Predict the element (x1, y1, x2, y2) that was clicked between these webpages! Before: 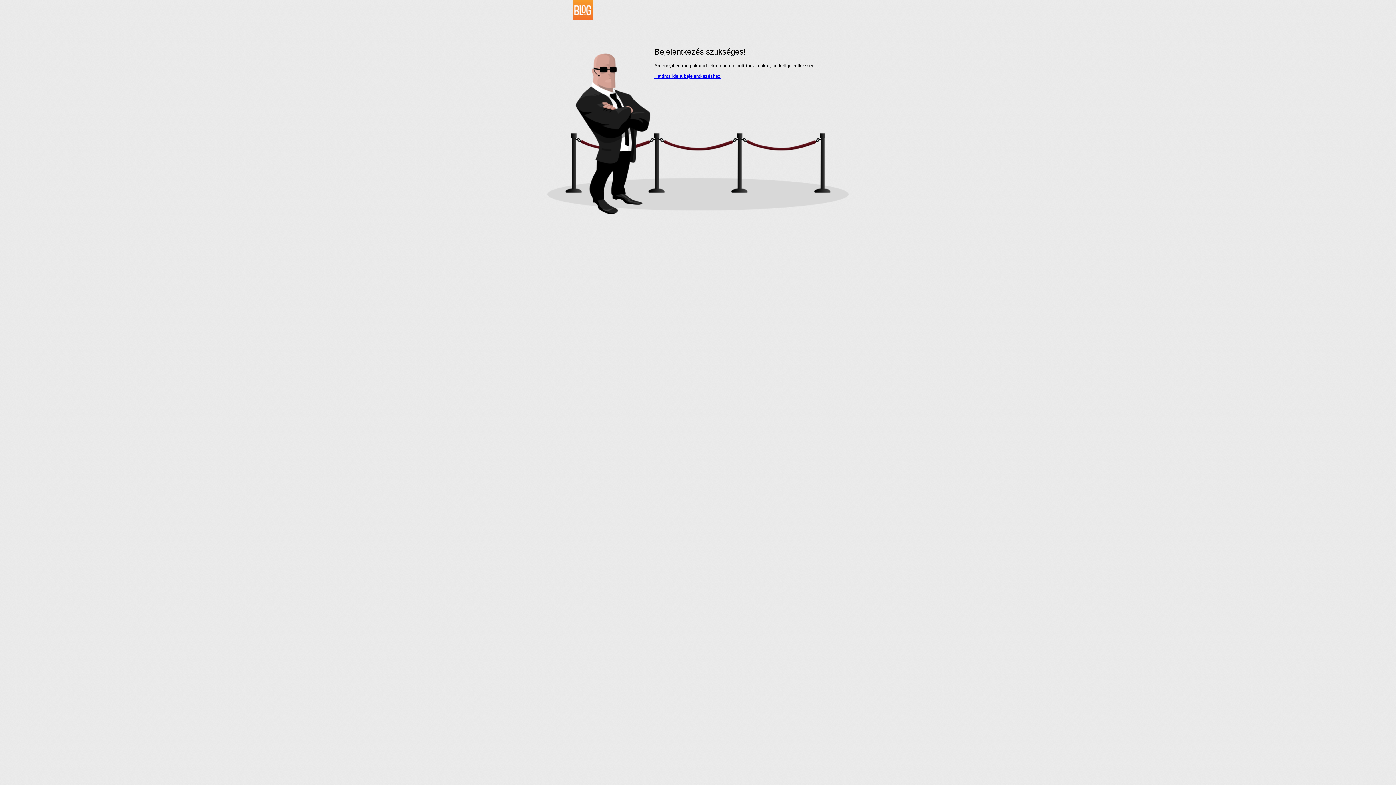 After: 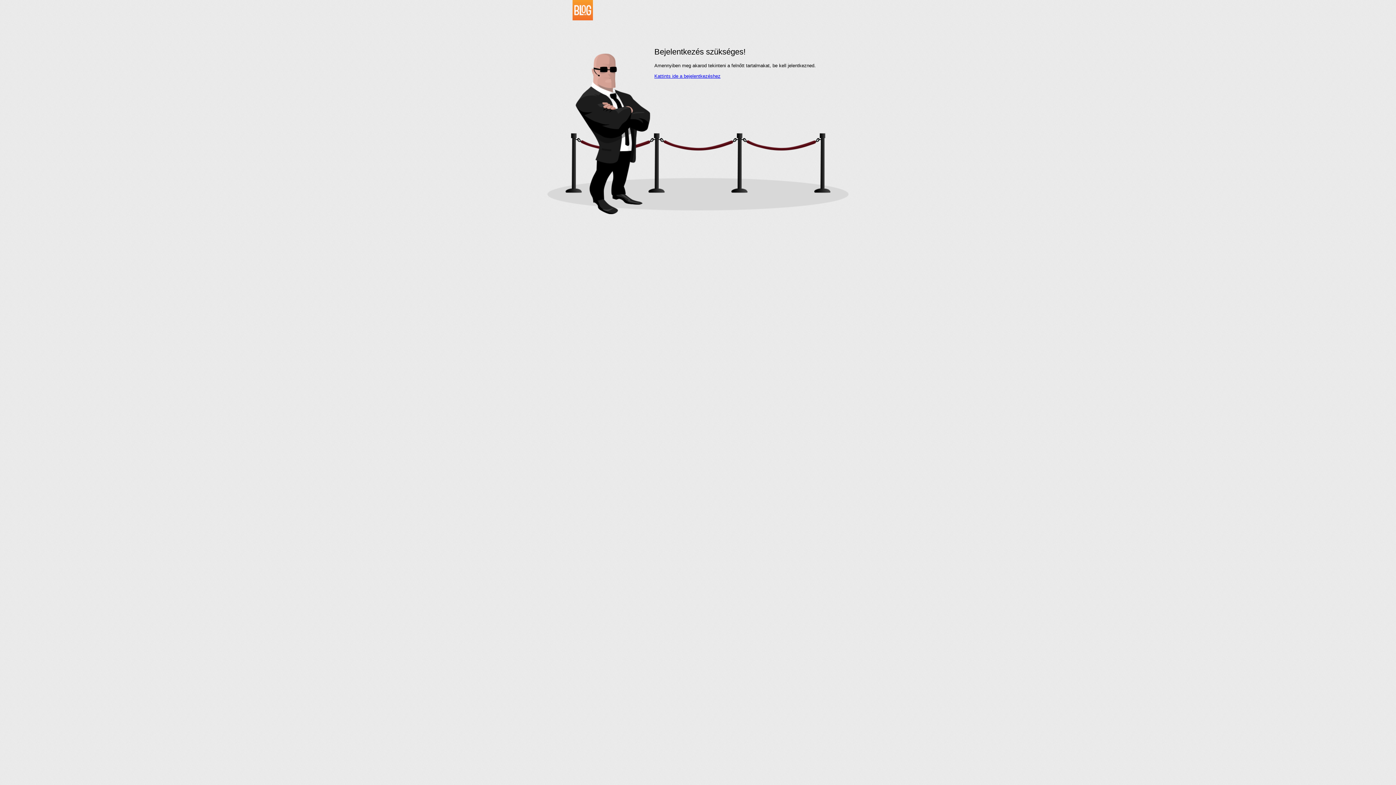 Action: bbox: (654, 73, 720, 78) label: Kattints ide a bejelentkezéshez